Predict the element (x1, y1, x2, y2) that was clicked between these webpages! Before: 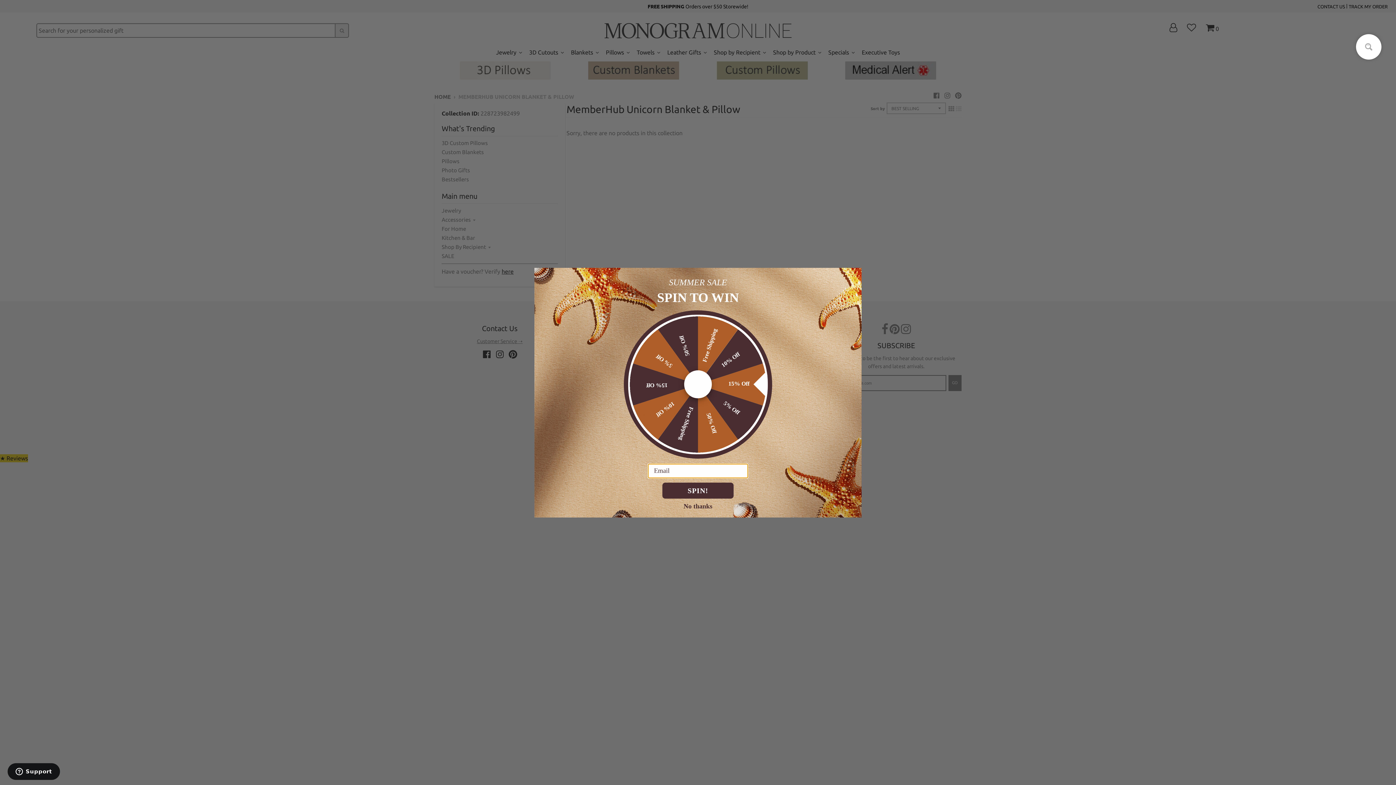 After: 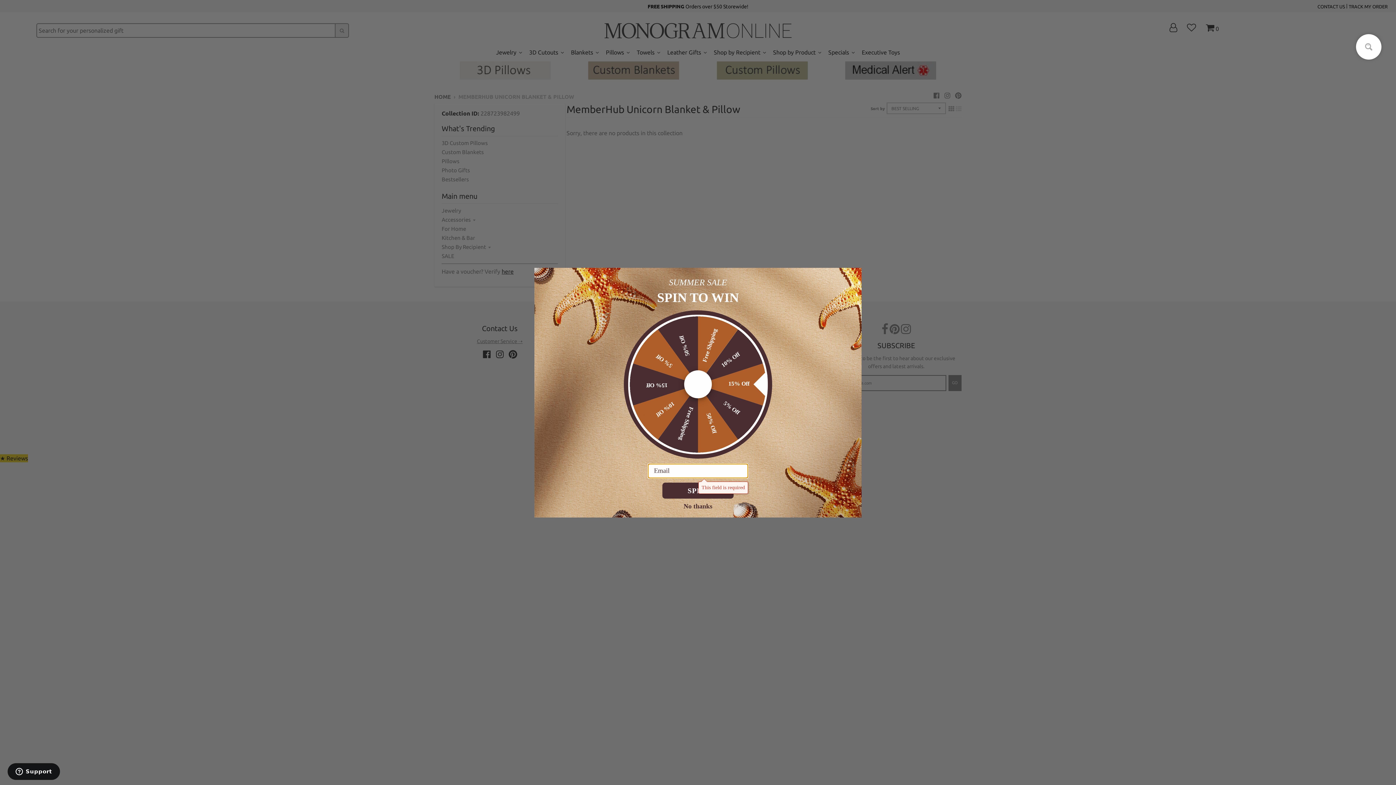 Action: label: SPIN! bbox: (662, 482, 733, 498)